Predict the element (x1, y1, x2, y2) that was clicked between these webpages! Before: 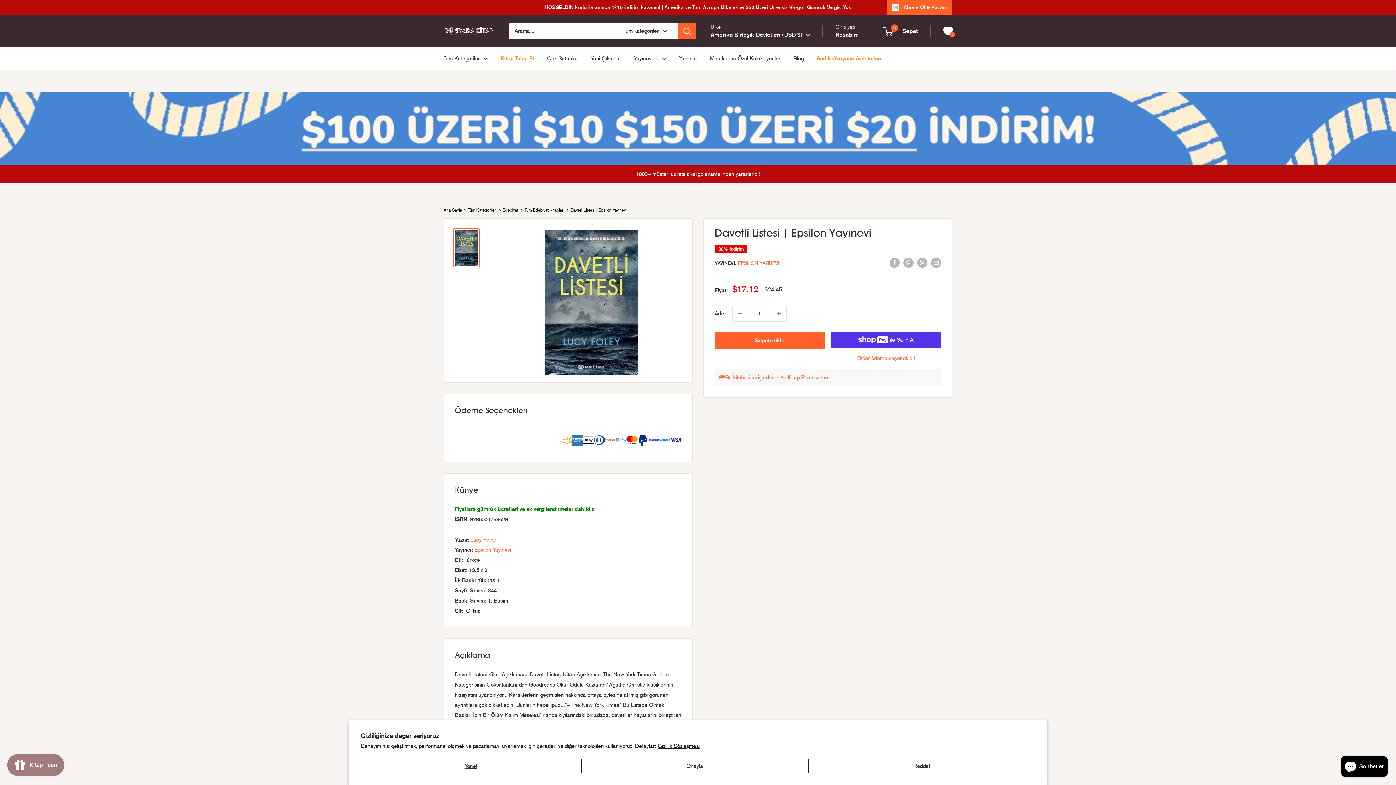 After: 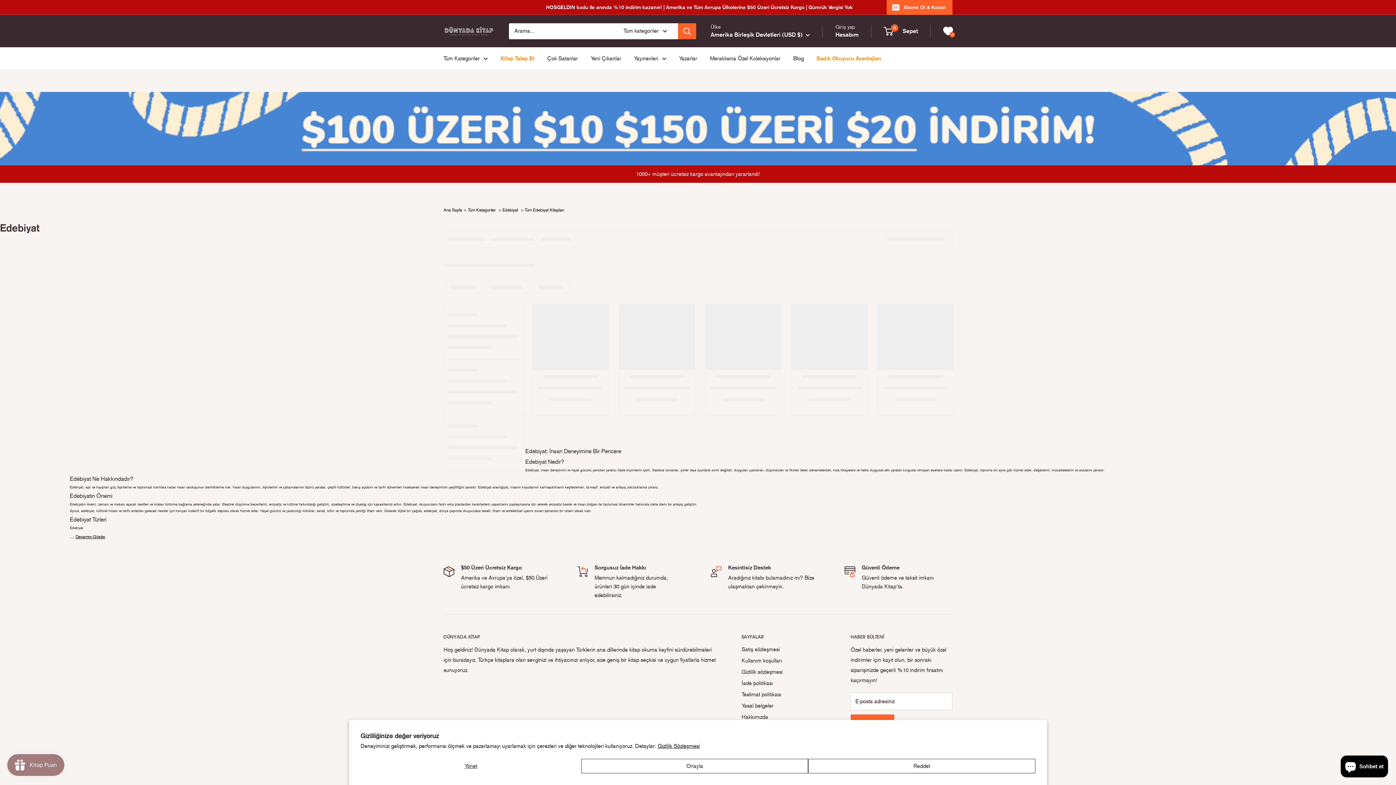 Action: bbox: (524, 207, 570, 212) label: Tüm Edebiyat Kitapları > 